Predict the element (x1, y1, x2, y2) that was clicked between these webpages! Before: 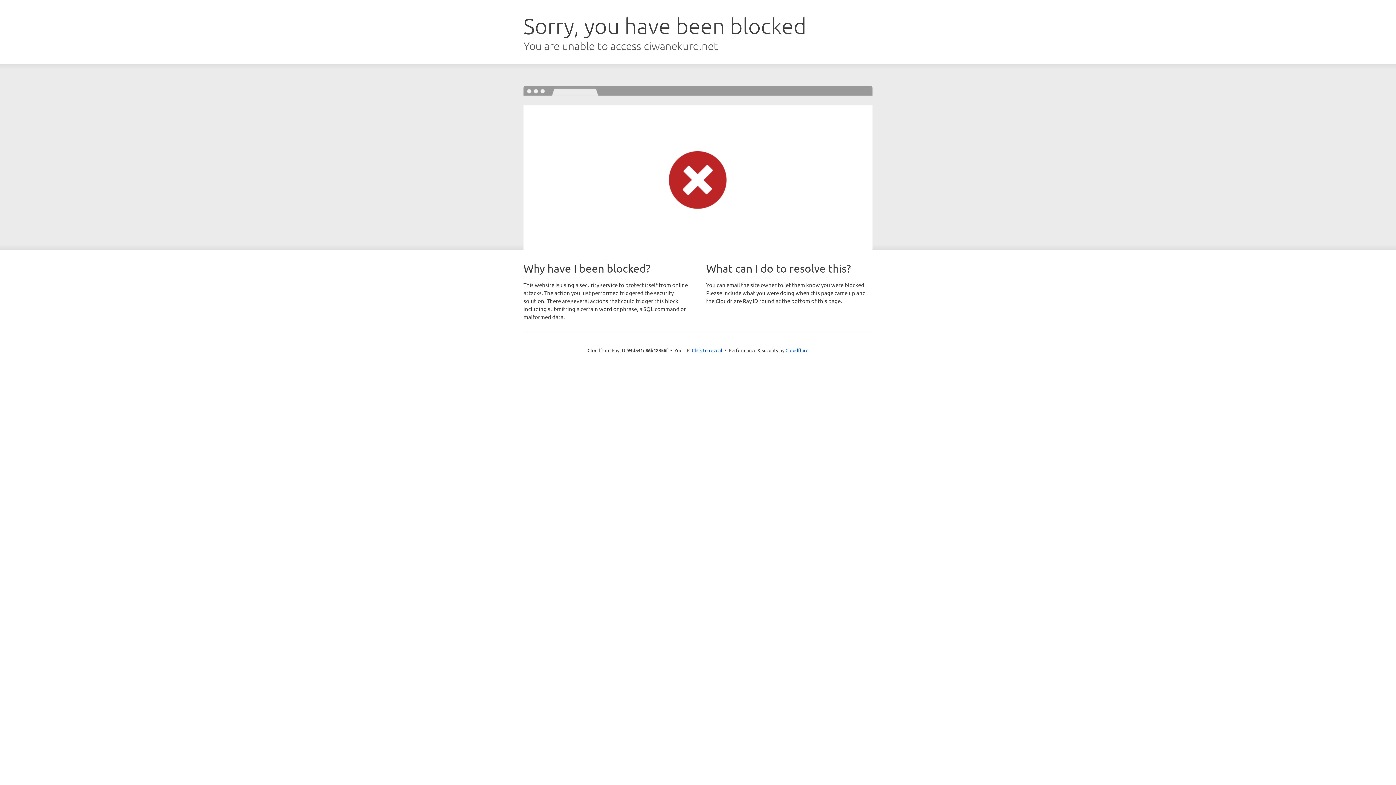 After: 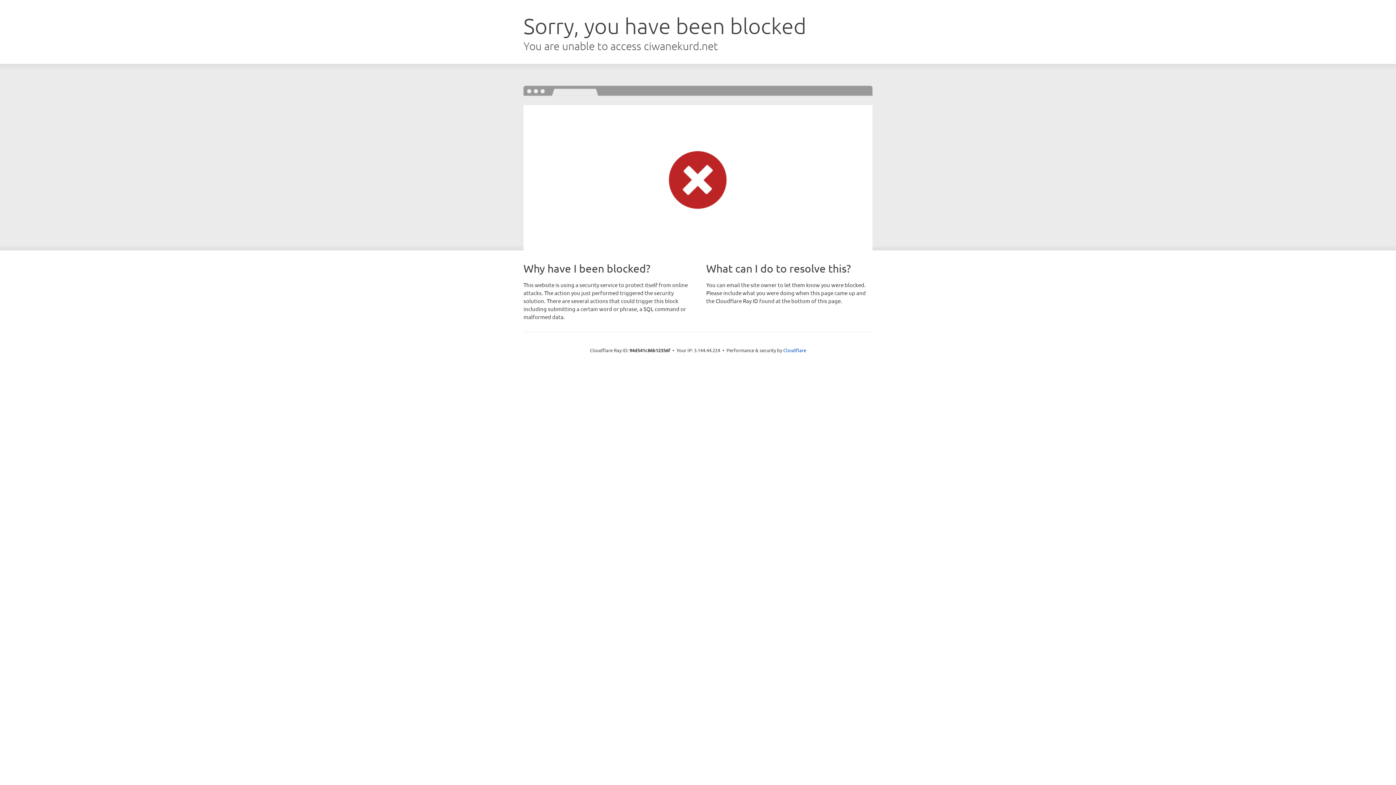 Action: label: Click to reveal bbox: (692, 346, 722, 353)